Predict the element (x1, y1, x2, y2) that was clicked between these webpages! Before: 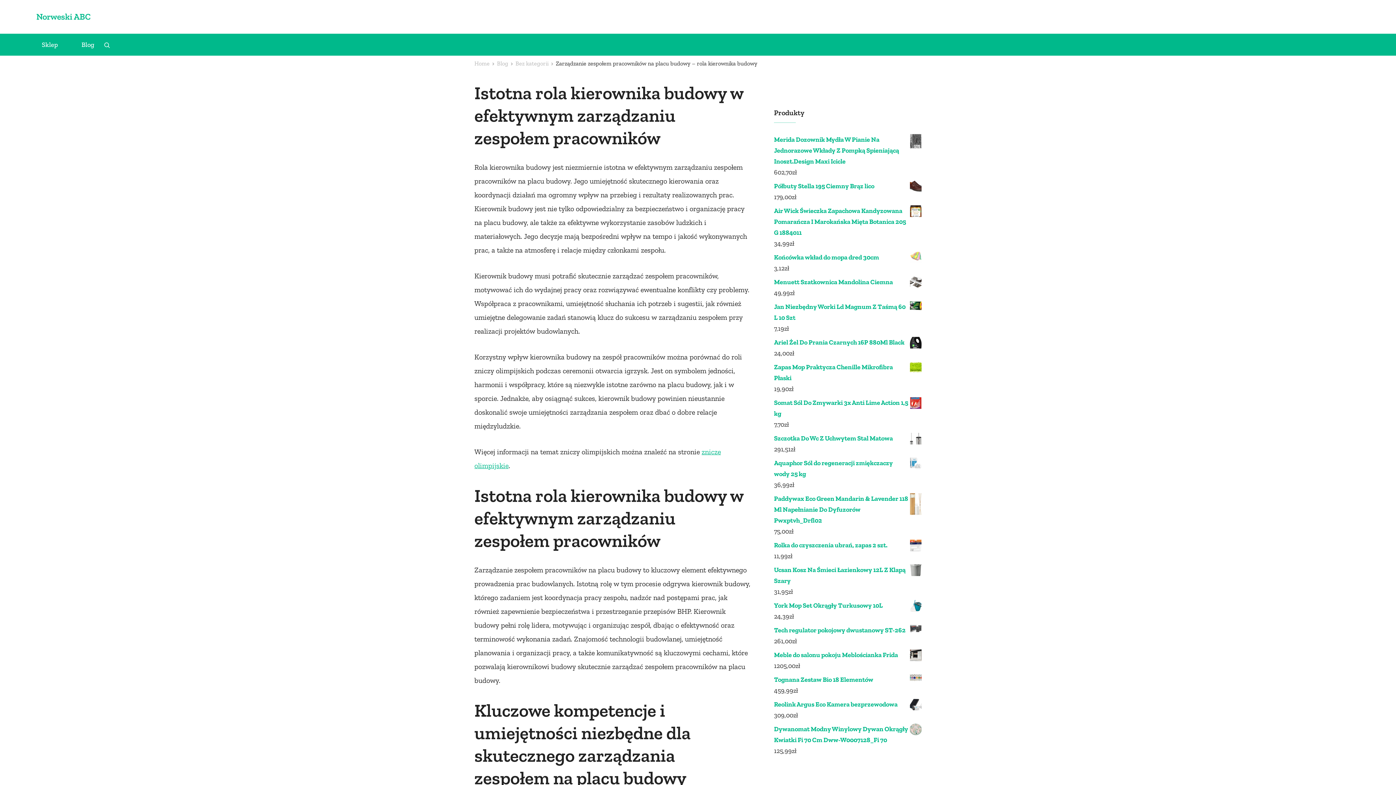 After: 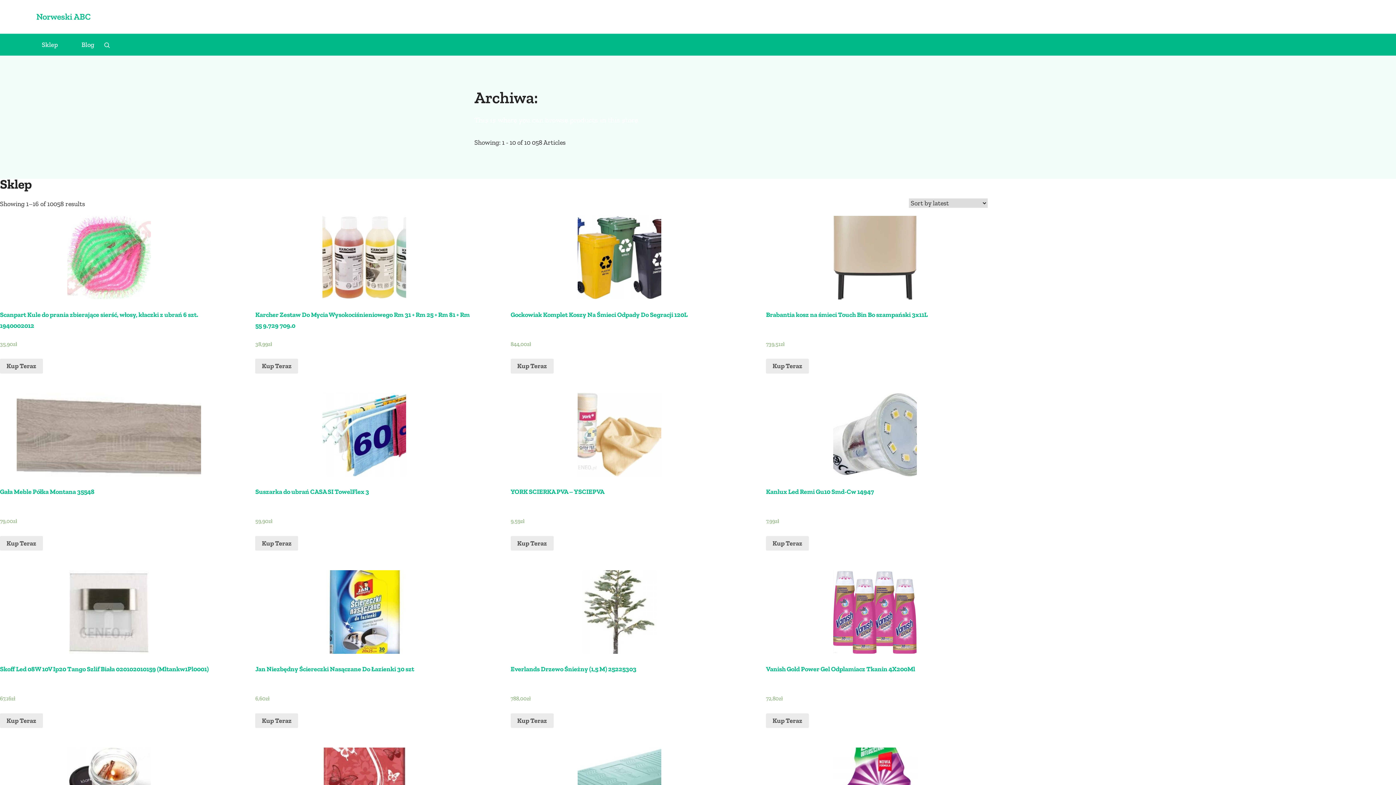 Action: bbox: (474, 58, 489, 69) label: Home